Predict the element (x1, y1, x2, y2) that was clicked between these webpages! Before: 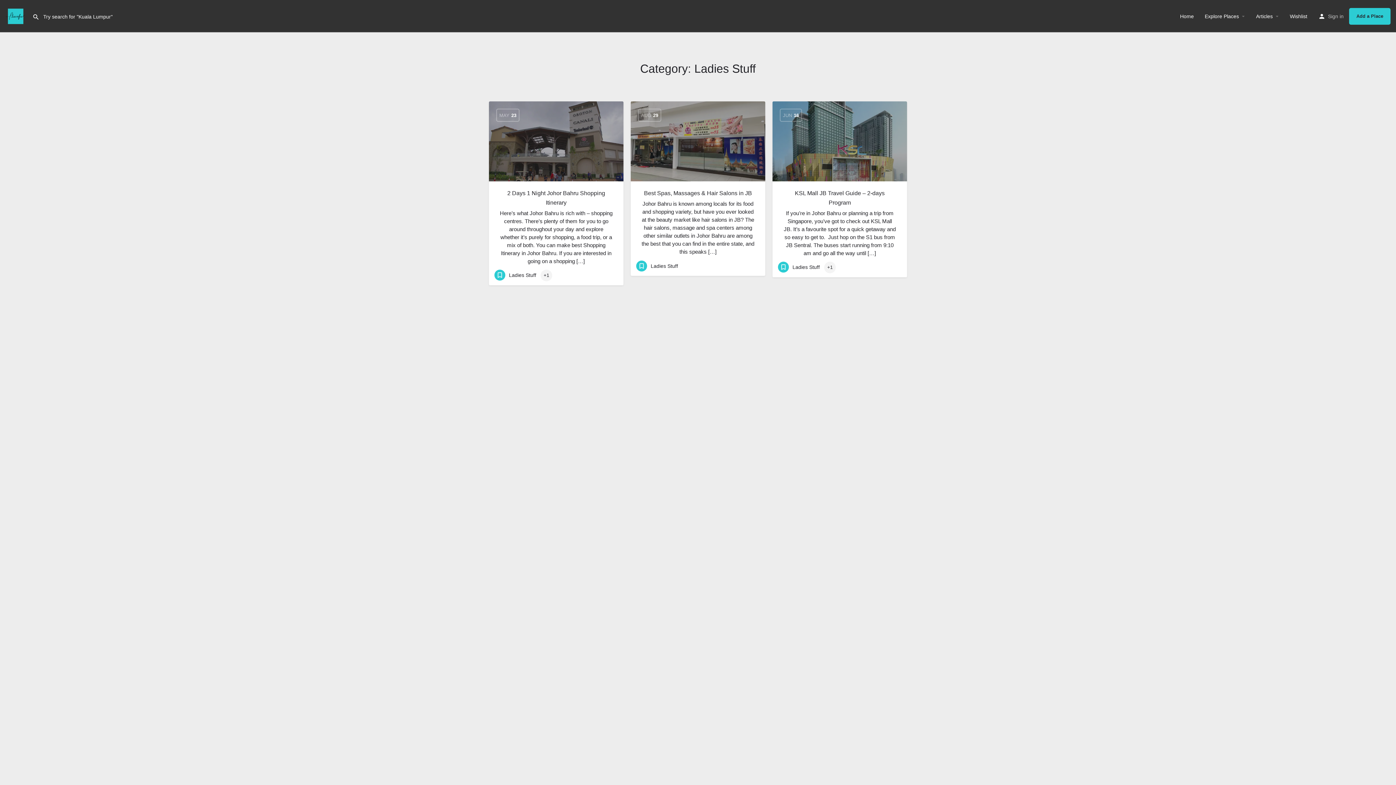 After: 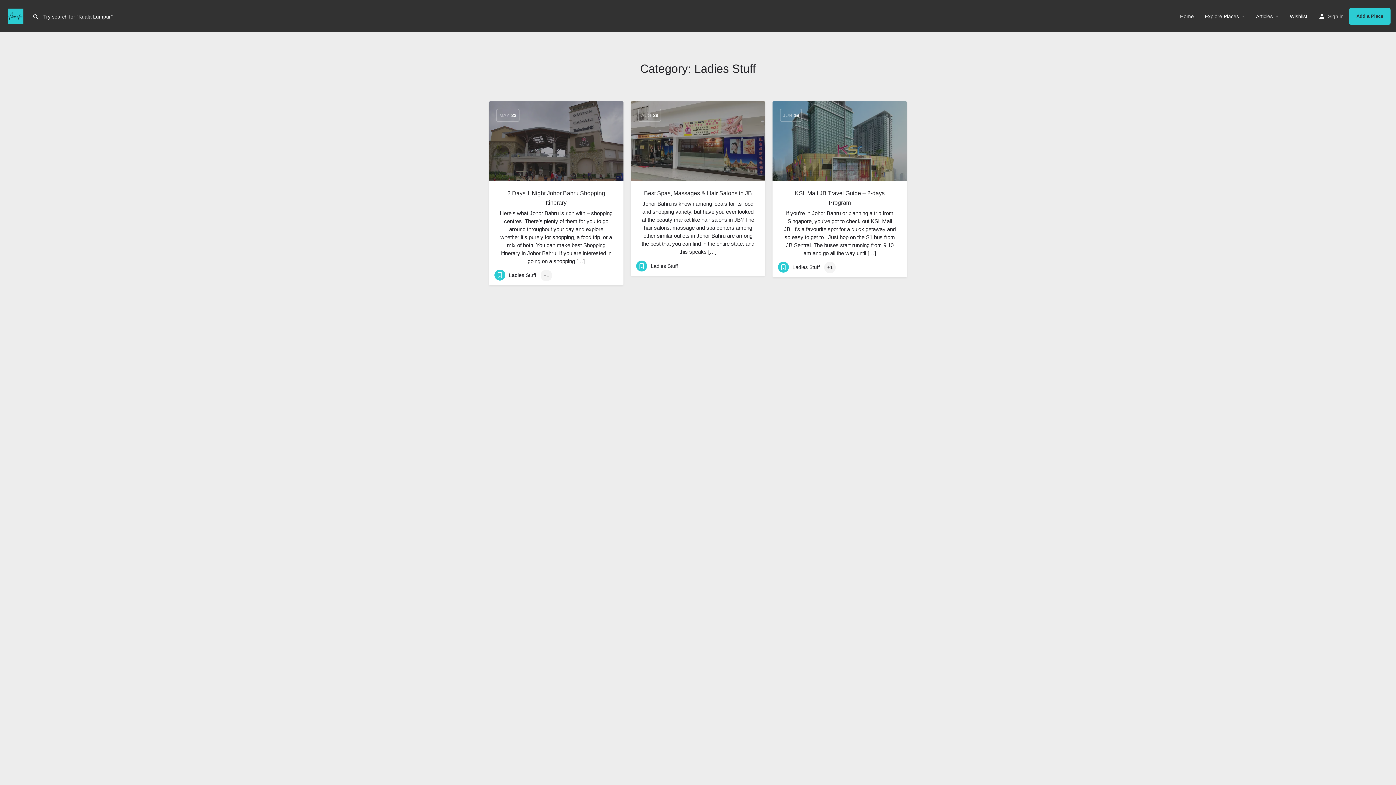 Action: bbox: (778, 261, 820, 272) label: Ladies Stuff